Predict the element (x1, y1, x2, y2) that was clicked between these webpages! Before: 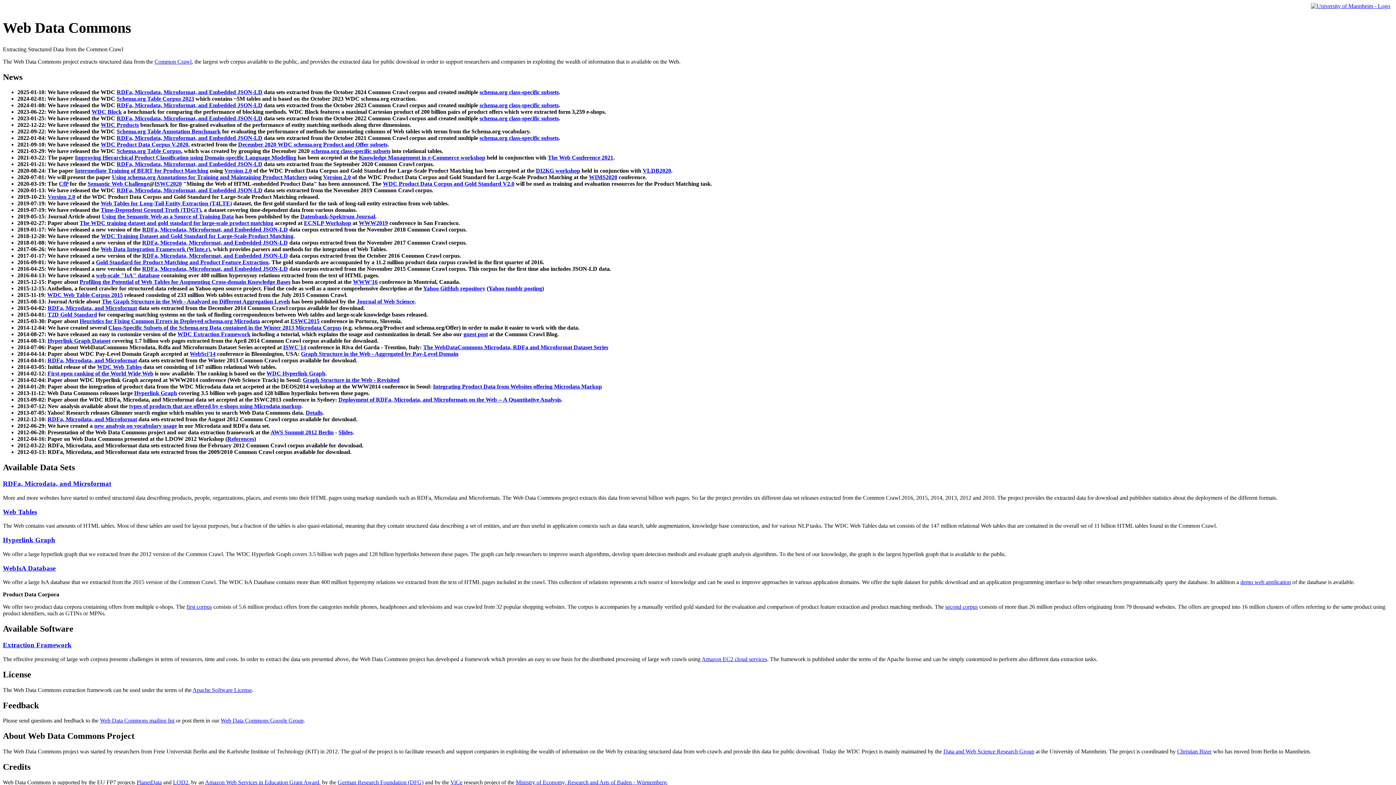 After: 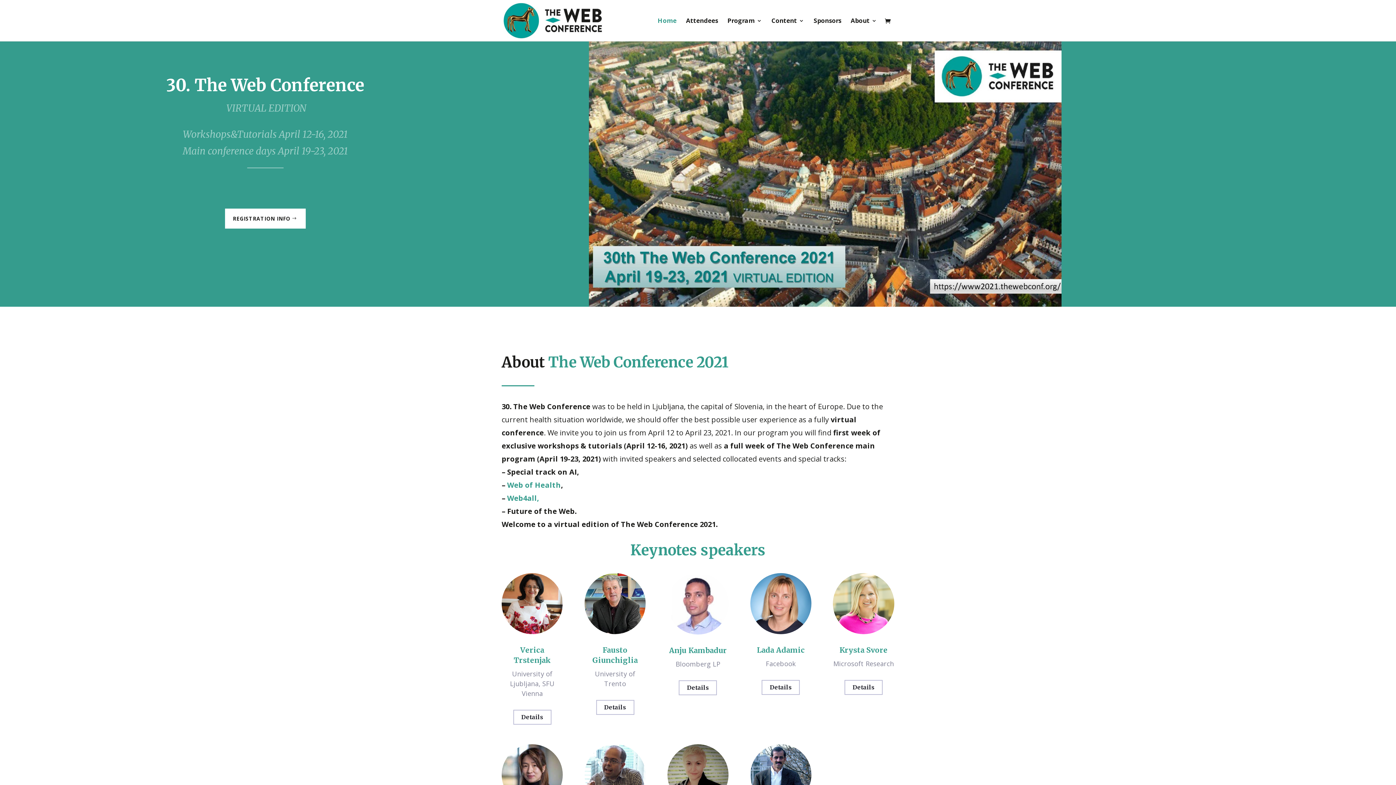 Action: bbox: (548, 154, 613, 160) label: The Web Conference 2021